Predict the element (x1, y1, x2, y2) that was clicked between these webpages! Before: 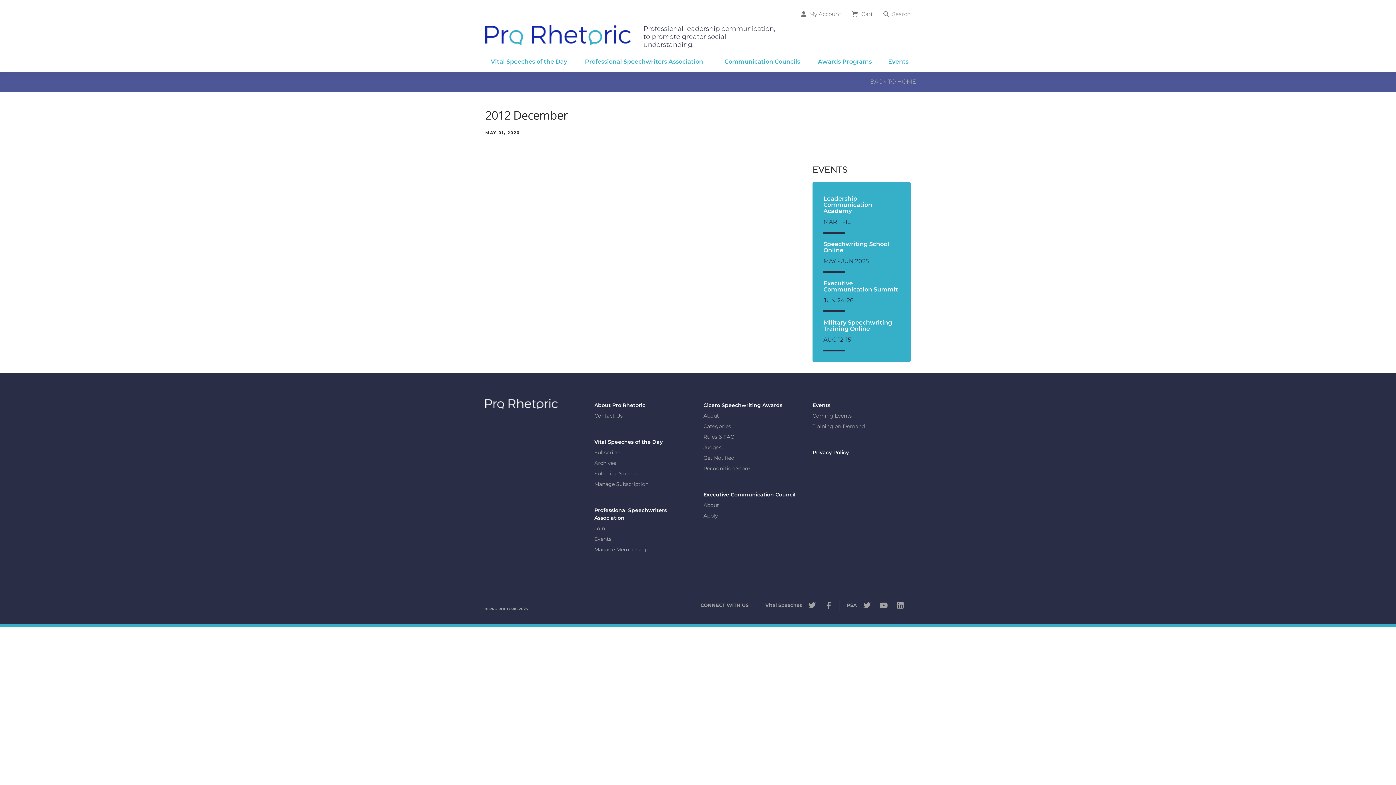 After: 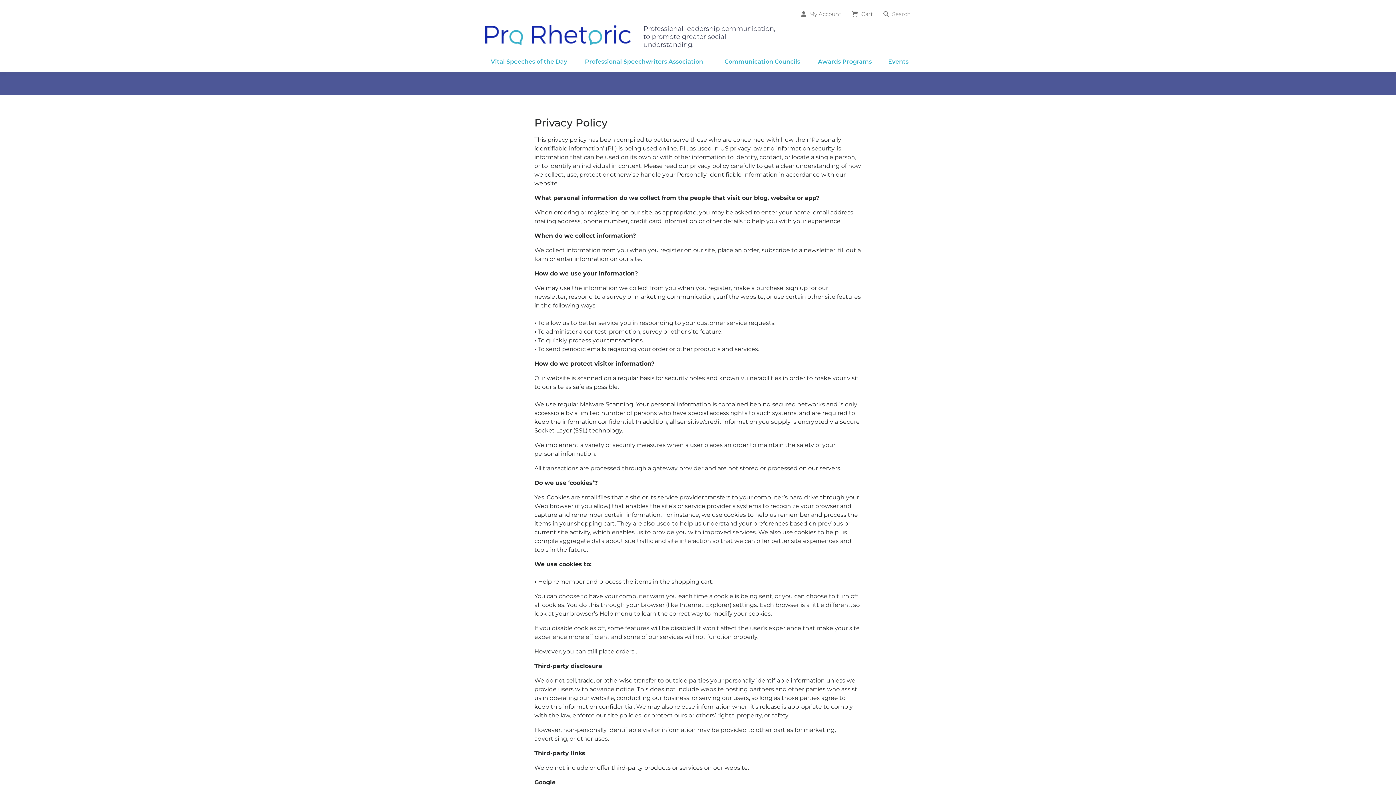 Action: bbox: (812, 449, 849, 456) label: Privacy Policy